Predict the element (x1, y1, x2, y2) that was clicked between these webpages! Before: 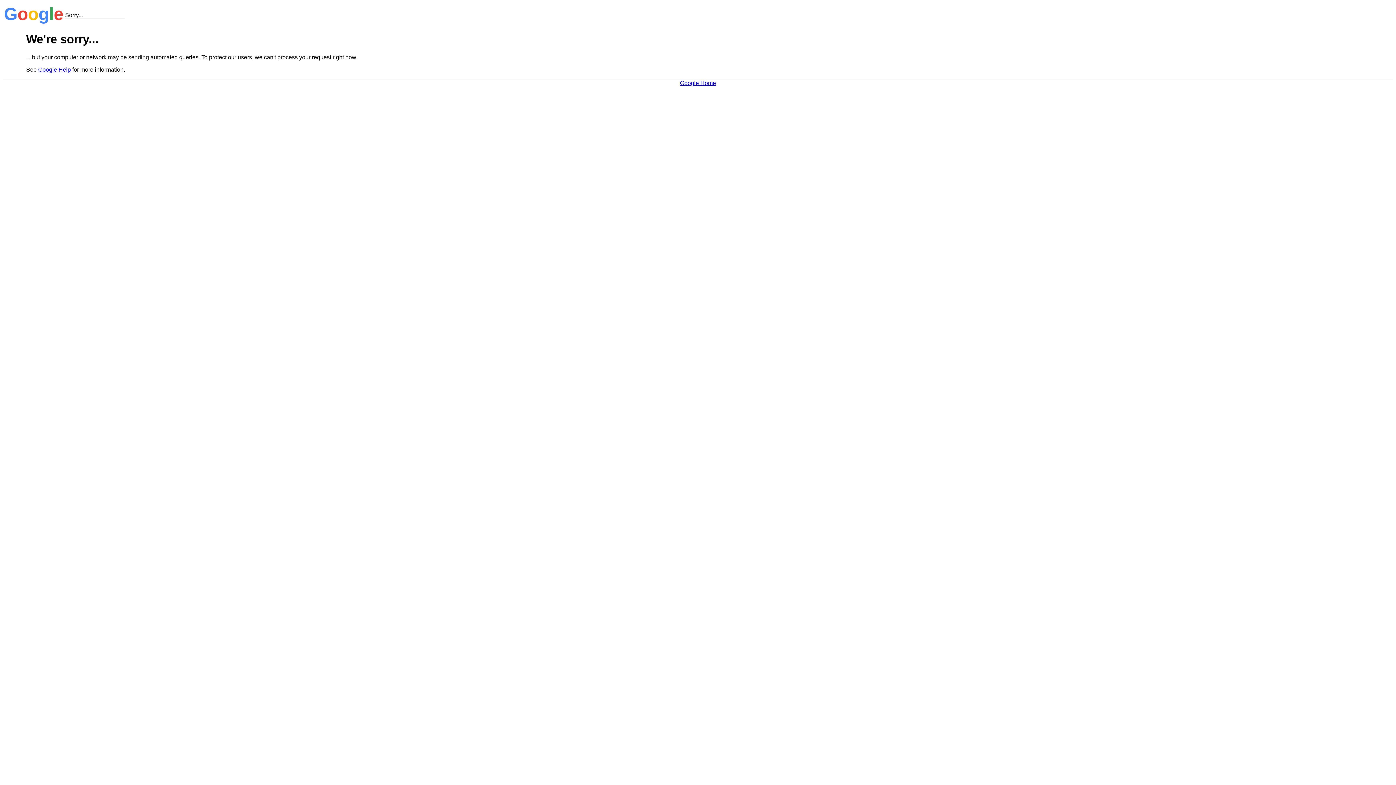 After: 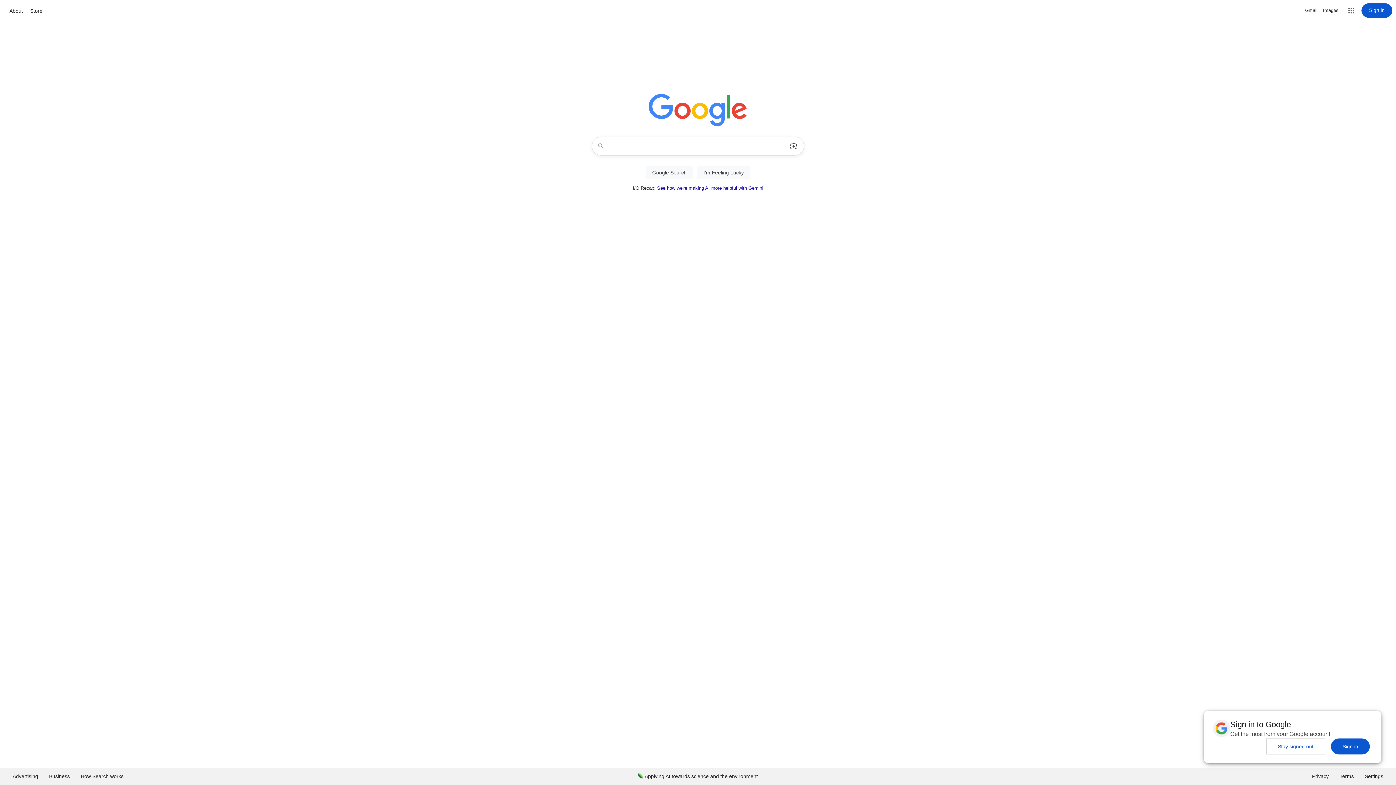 Action: bbox: (680, 79, 716, 86) label: Google Home